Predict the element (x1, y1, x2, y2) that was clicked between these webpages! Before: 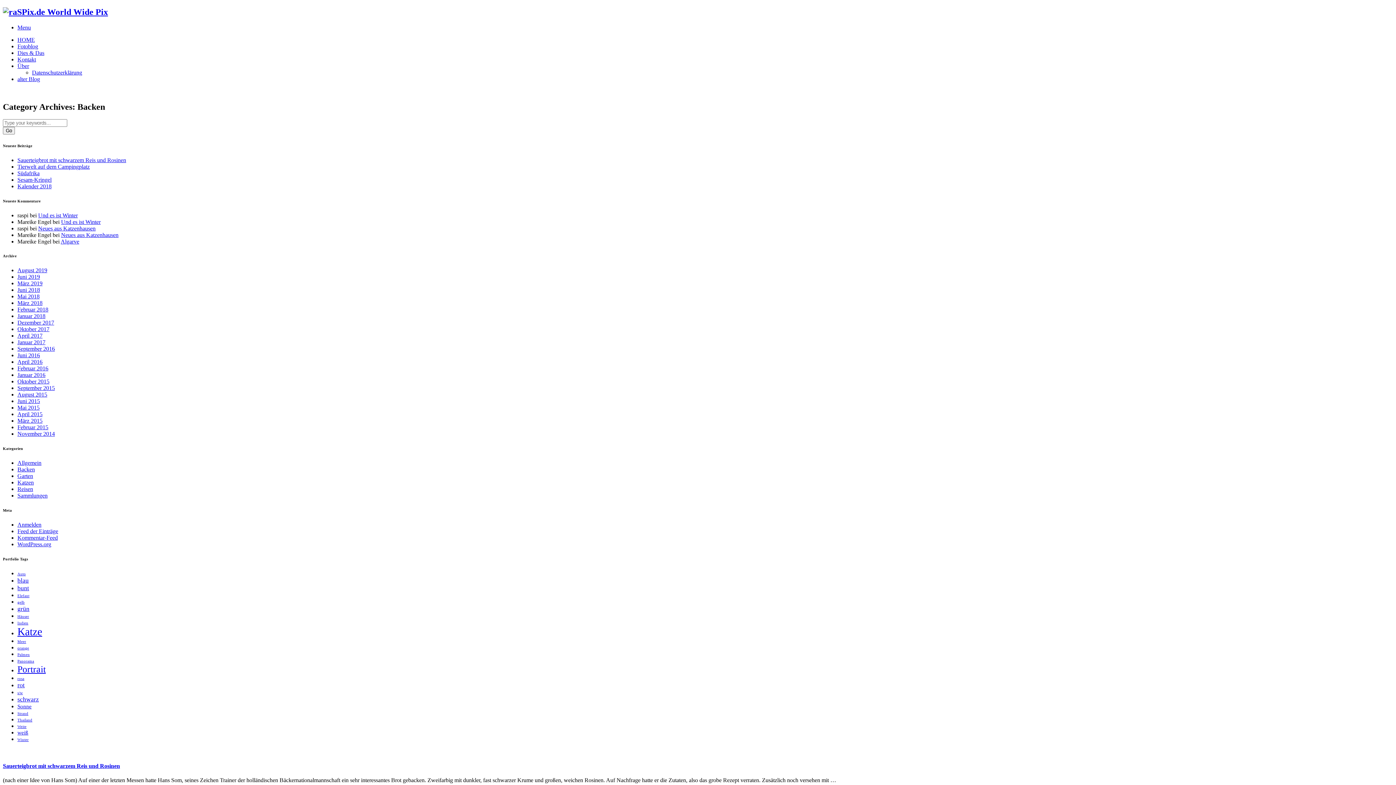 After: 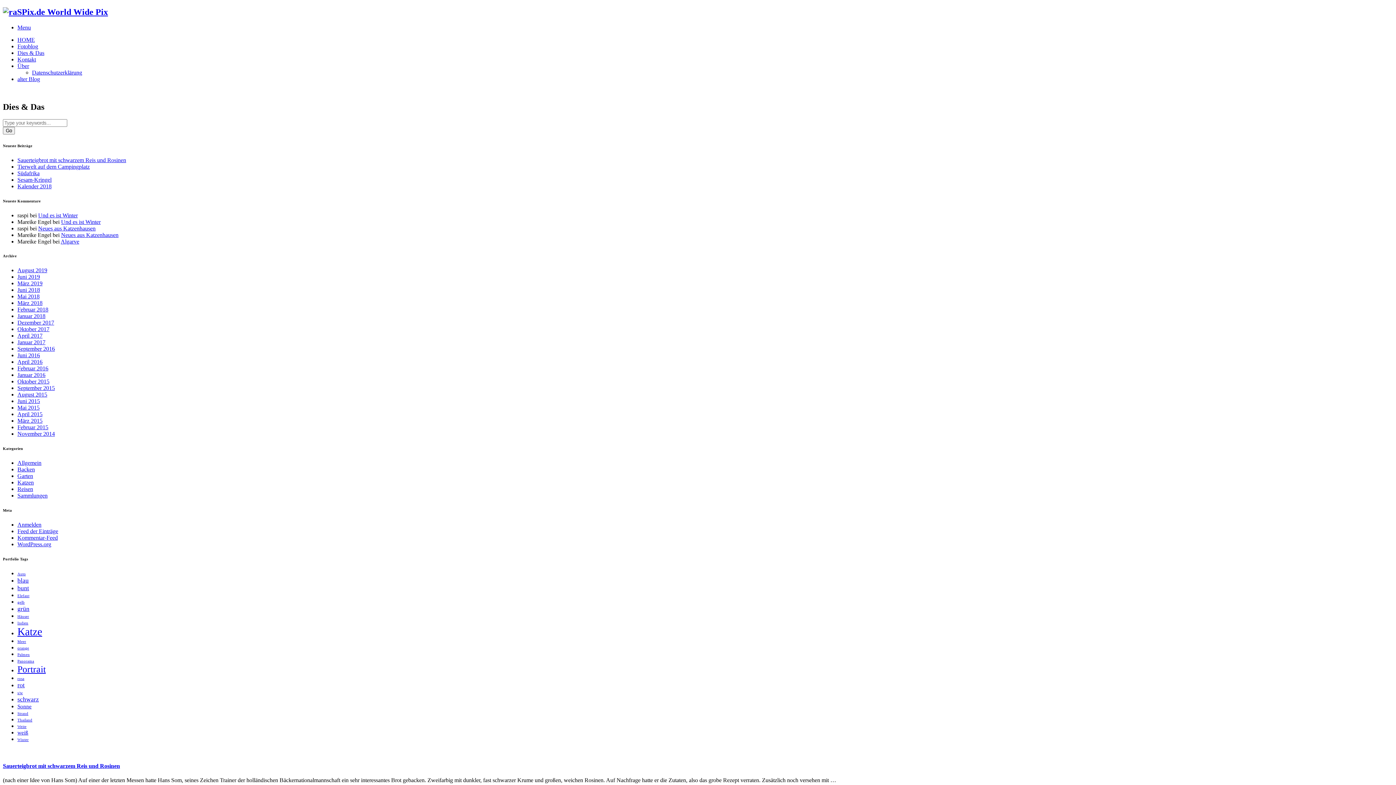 Action: bbox: (17, 49, 44, 55) label: Dies & Das